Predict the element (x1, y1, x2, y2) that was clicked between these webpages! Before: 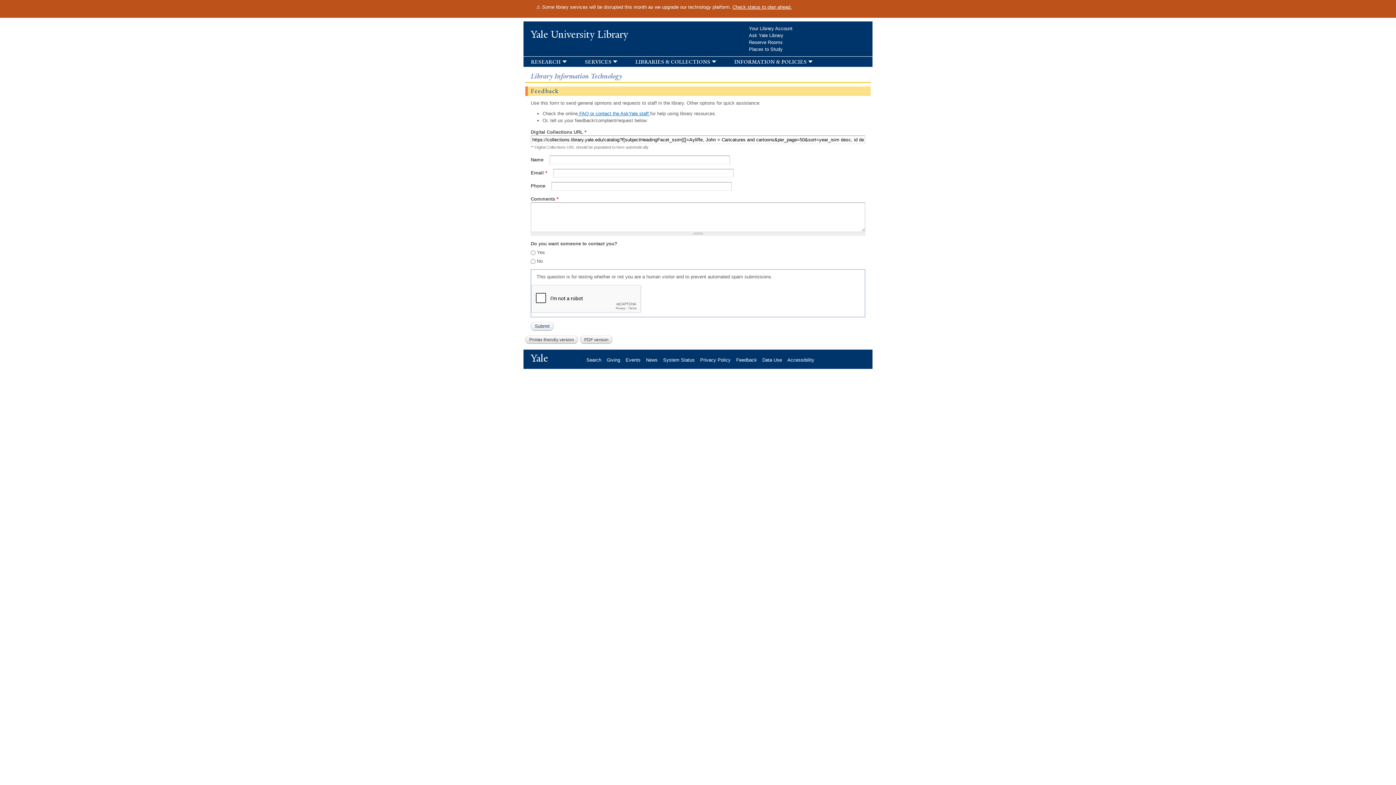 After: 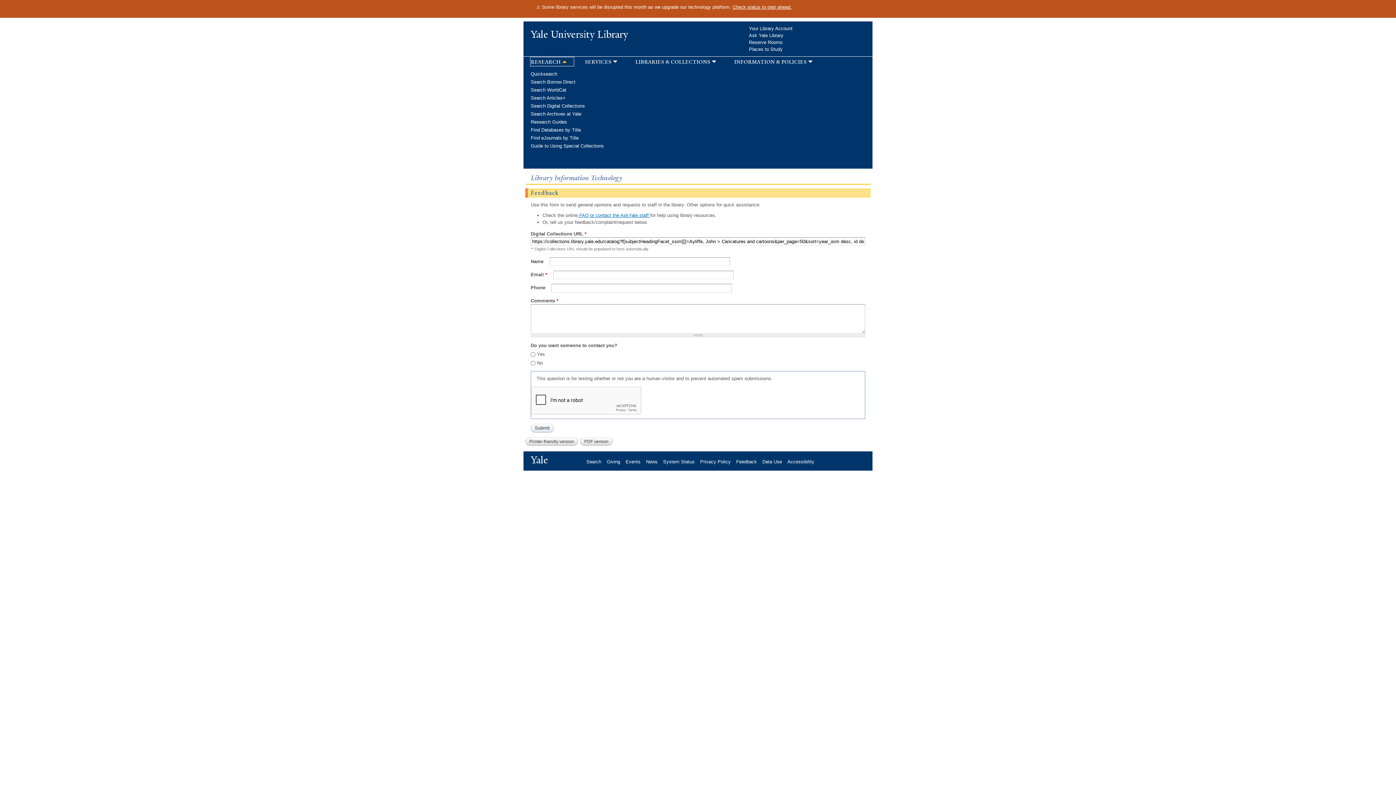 Action: label: research bbox: (530, 57, 573, 65)